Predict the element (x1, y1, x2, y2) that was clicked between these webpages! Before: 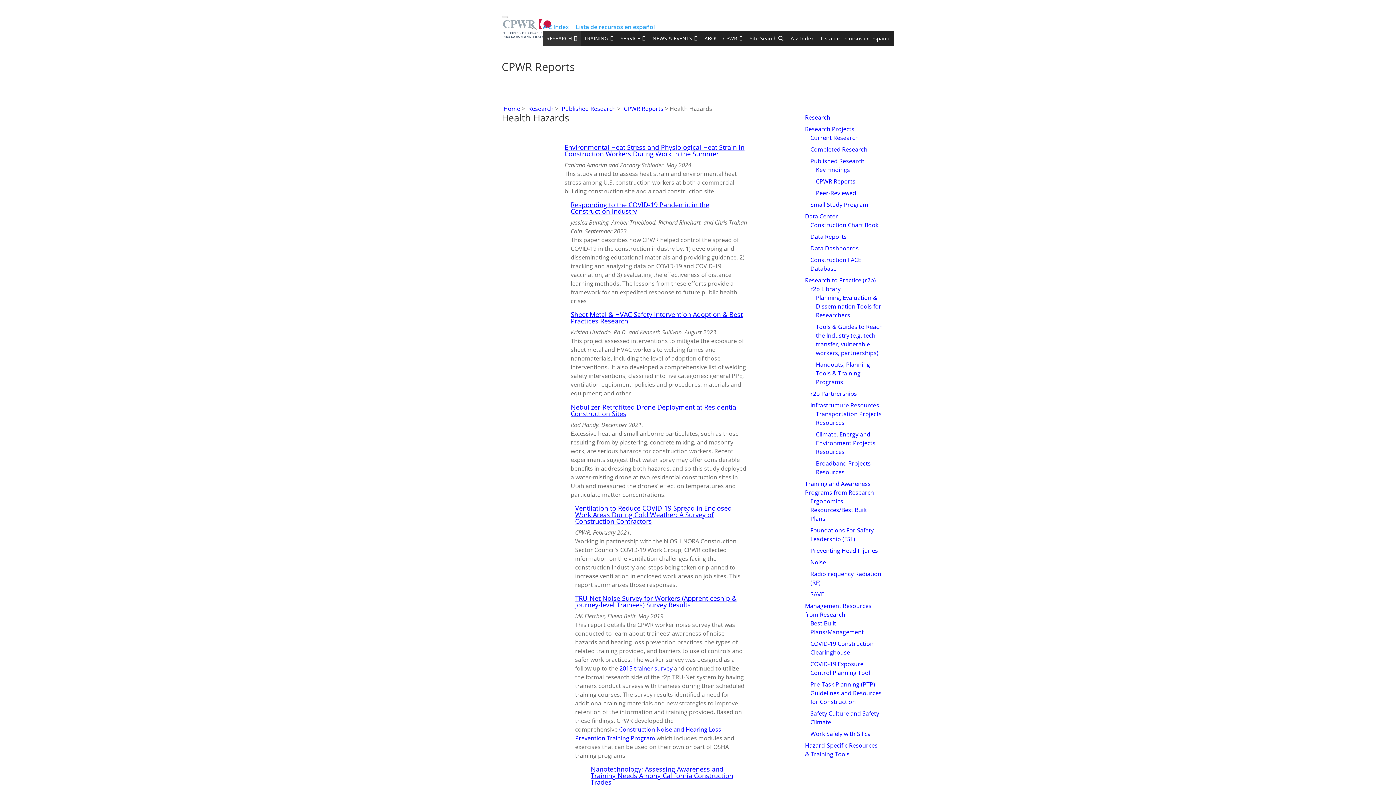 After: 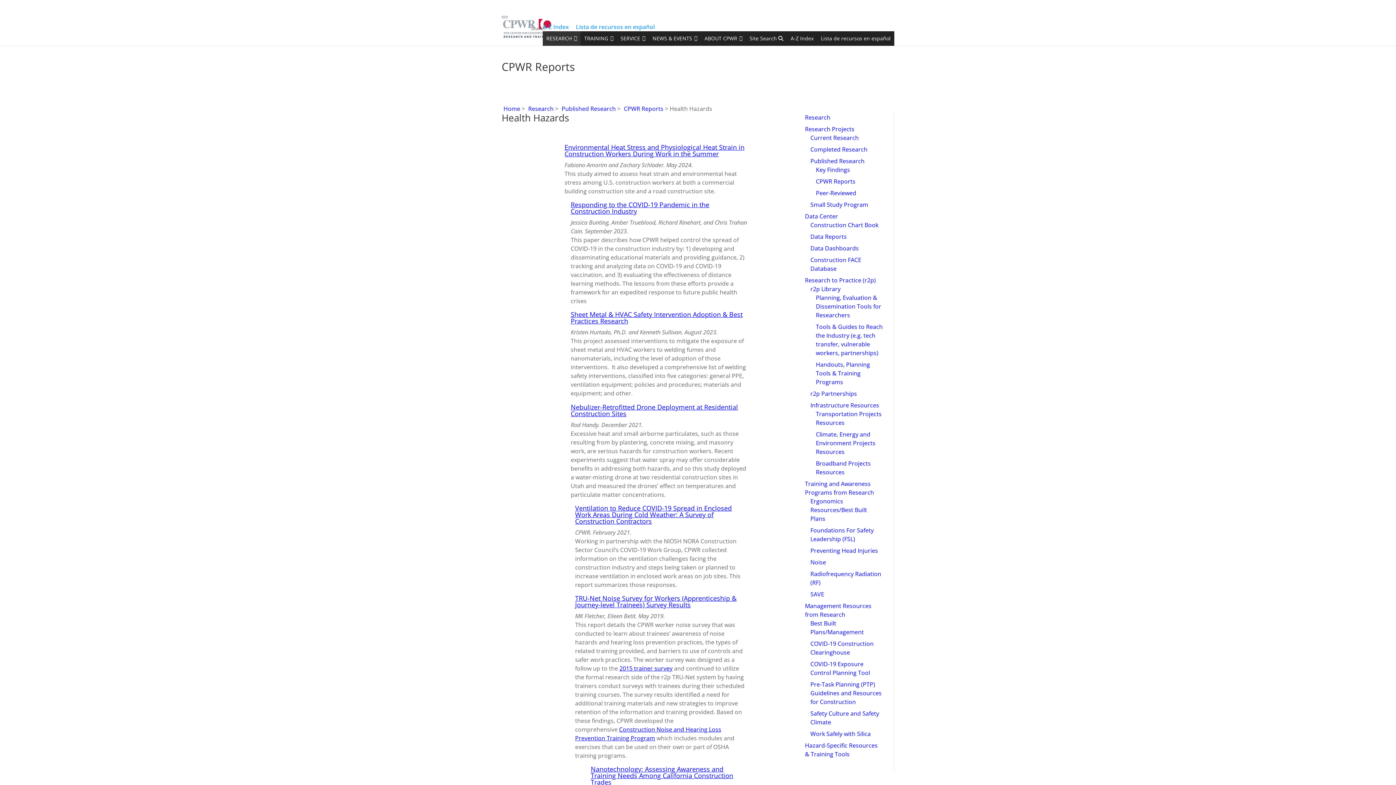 Action: label: Environmental Heat Stress and Physiological Heat Strain in Construction Workers During Work in the Summer bbox: (564, 142, 744, 158)